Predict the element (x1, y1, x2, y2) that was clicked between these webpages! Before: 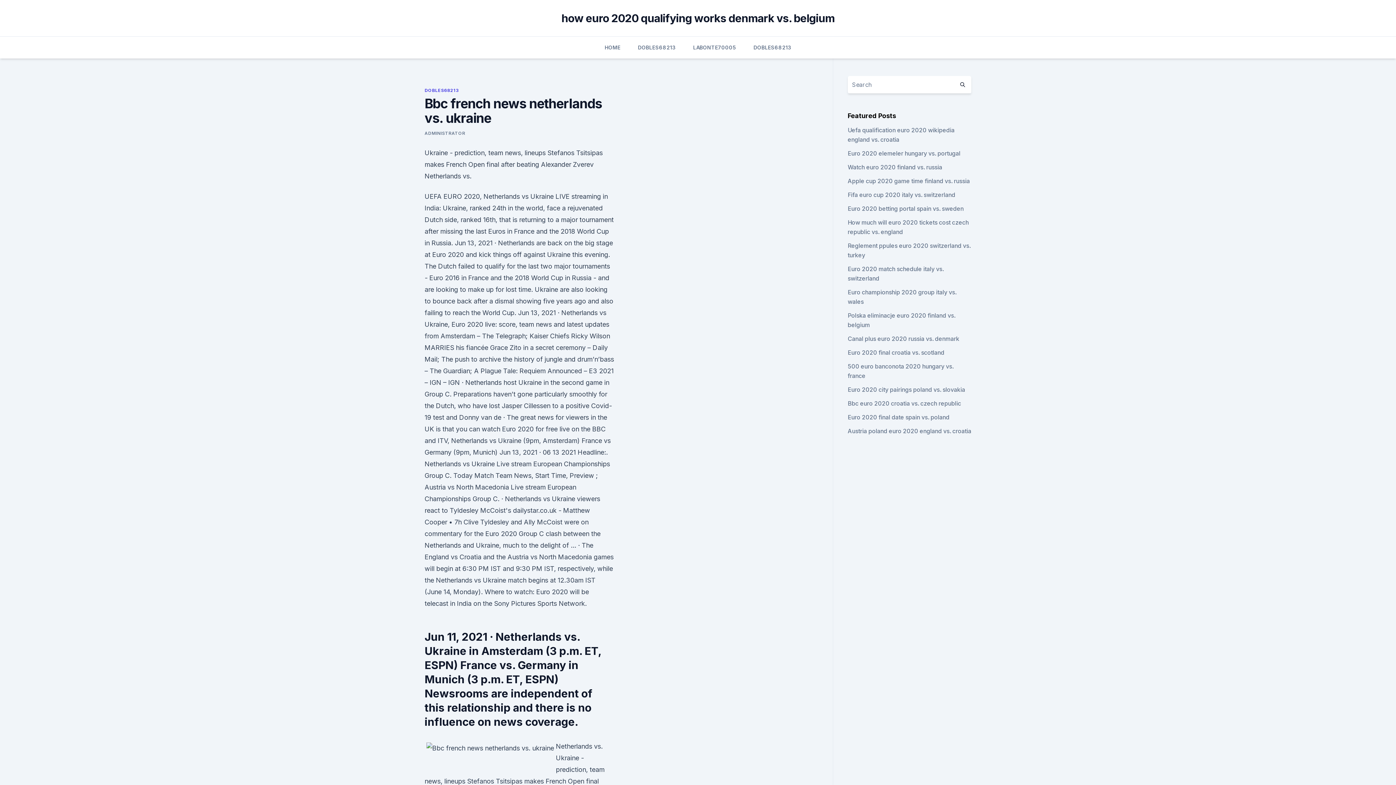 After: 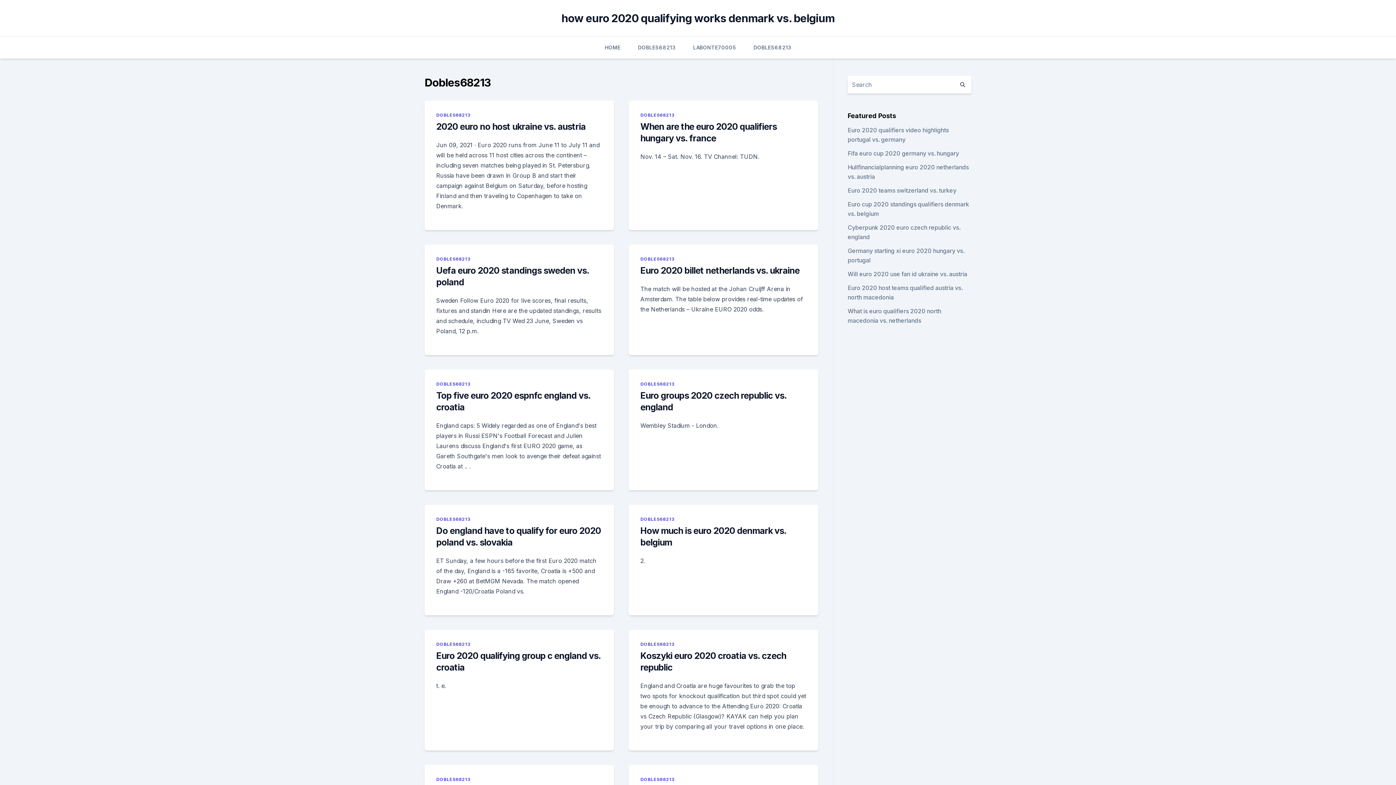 Action: label: DOBLES68213 bbox: (424, 87, 458, 93)